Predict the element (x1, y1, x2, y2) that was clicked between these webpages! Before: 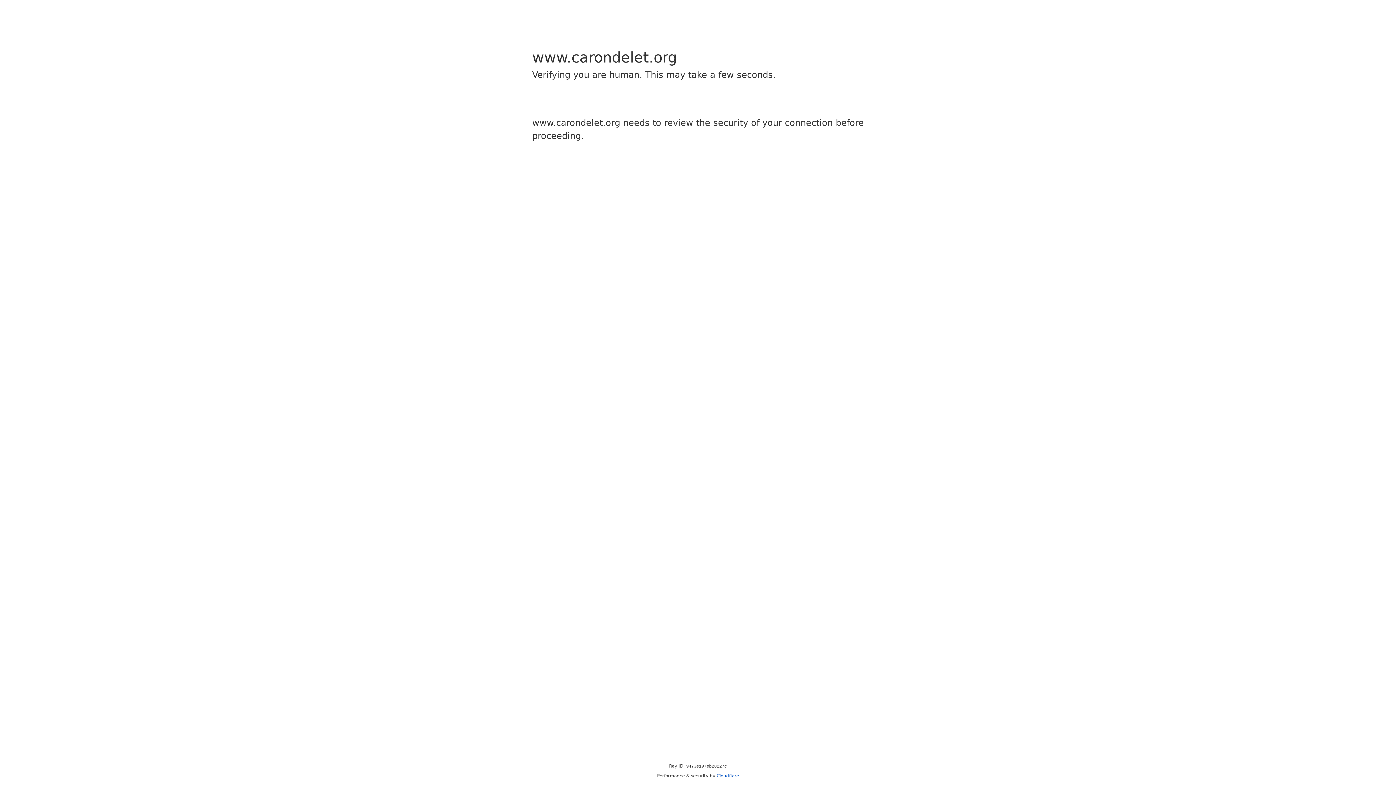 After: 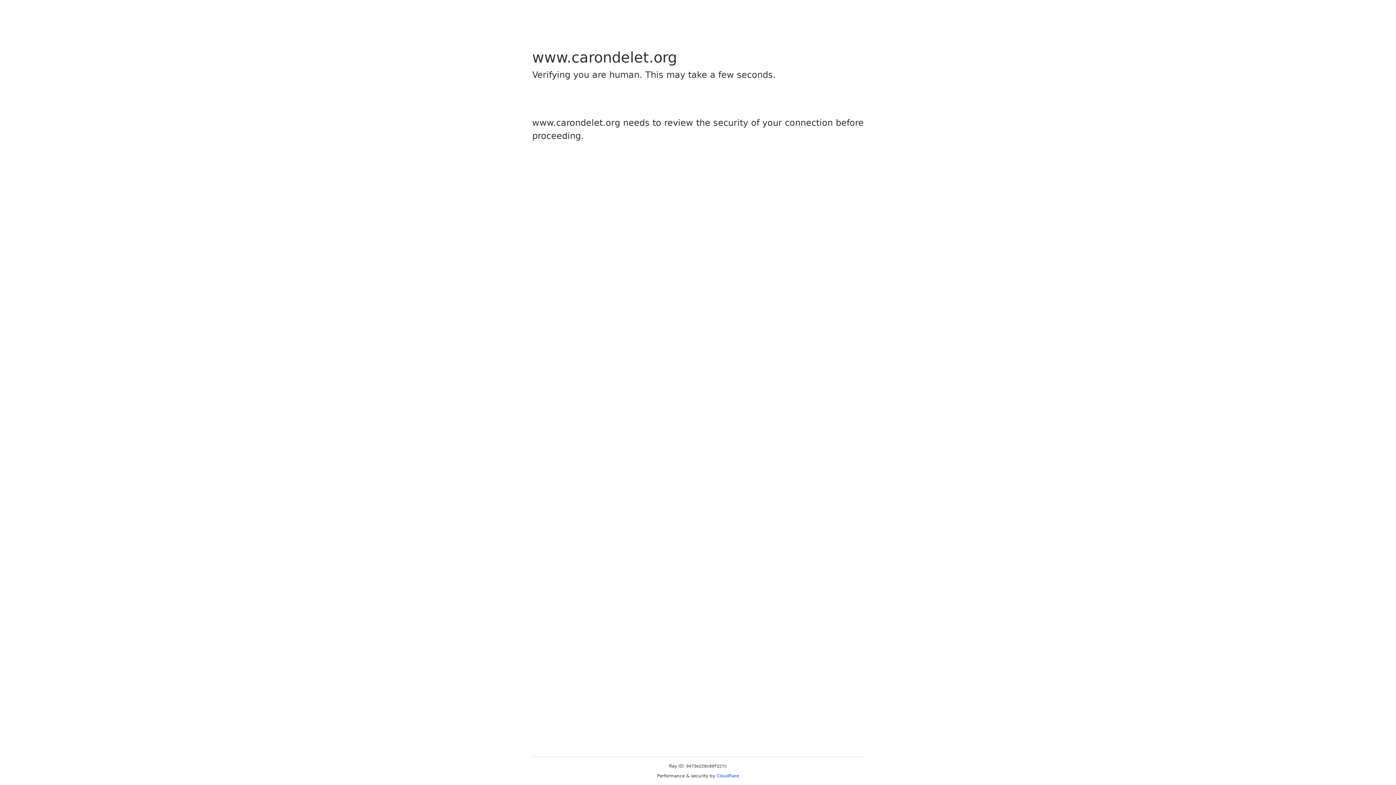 Action: label: Cloudflare bbox: (716, 773, 739, 778)